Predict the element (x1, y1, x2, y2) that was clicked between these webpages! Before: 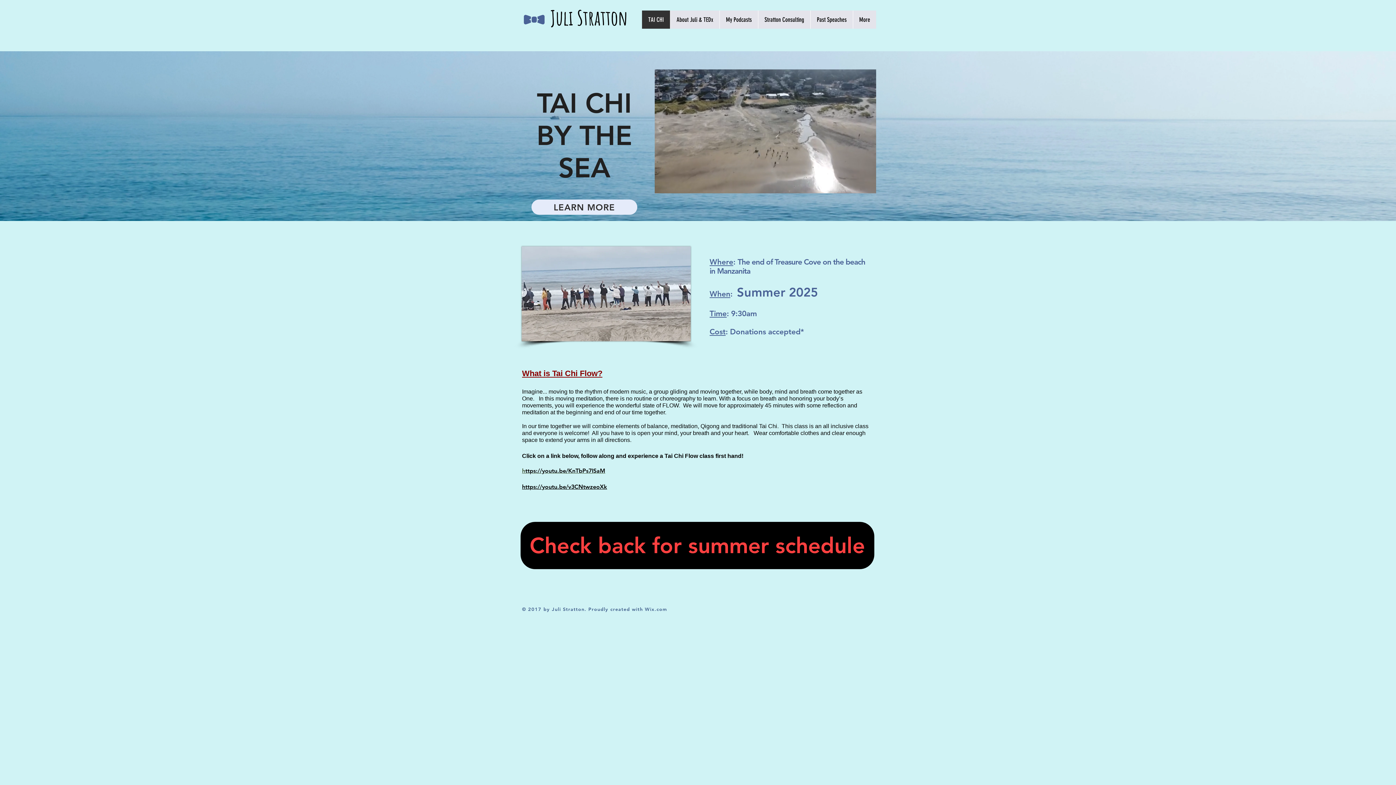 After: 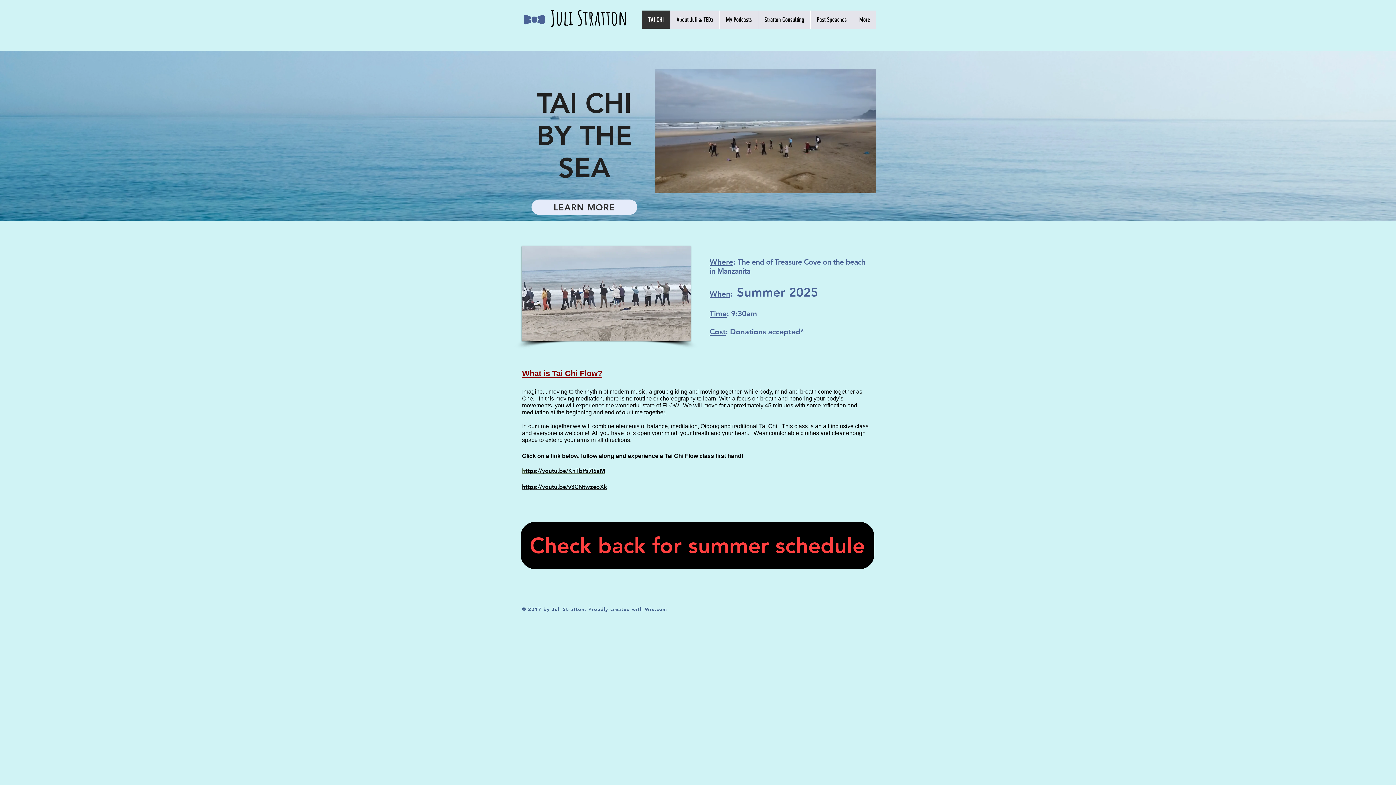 Action: bbox: (642, 10, 670, 28) label: TAI CHI